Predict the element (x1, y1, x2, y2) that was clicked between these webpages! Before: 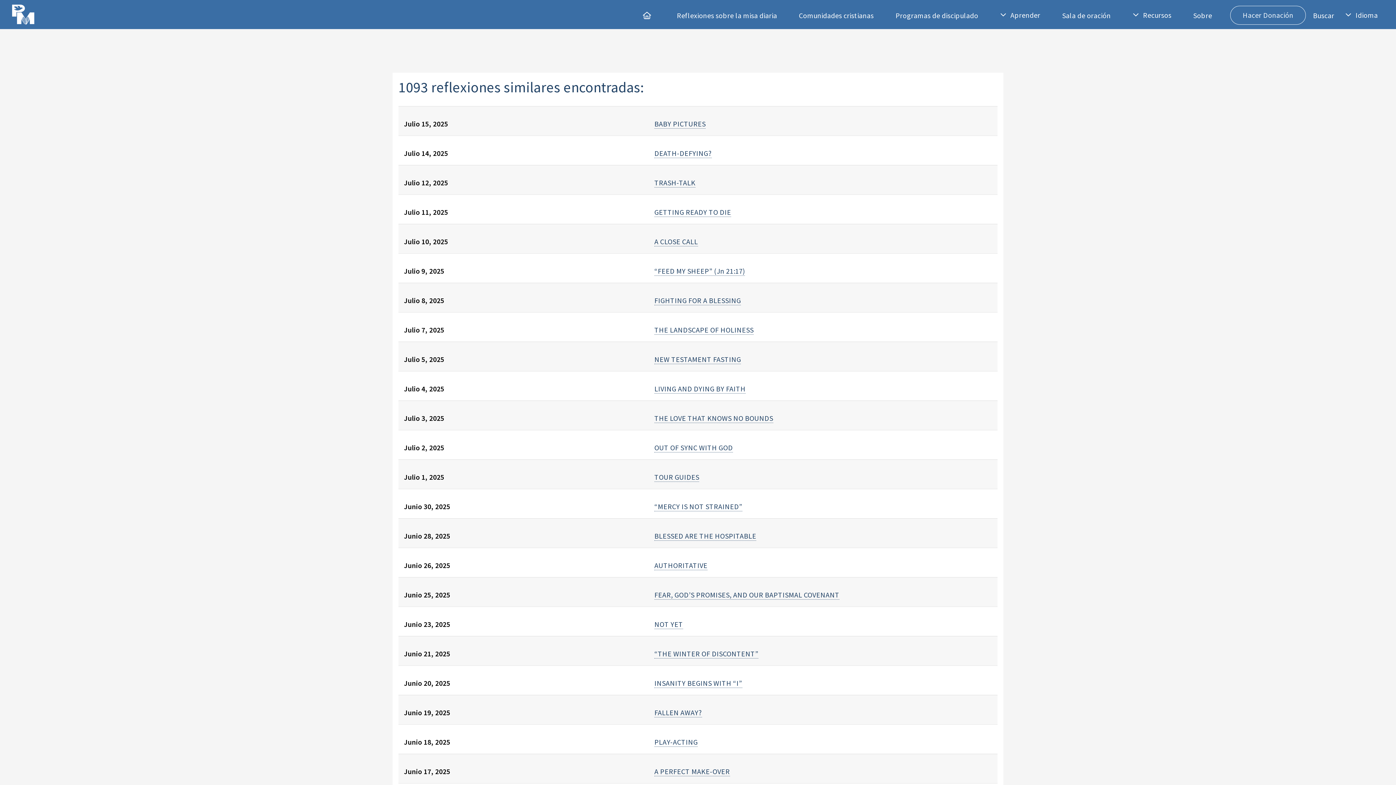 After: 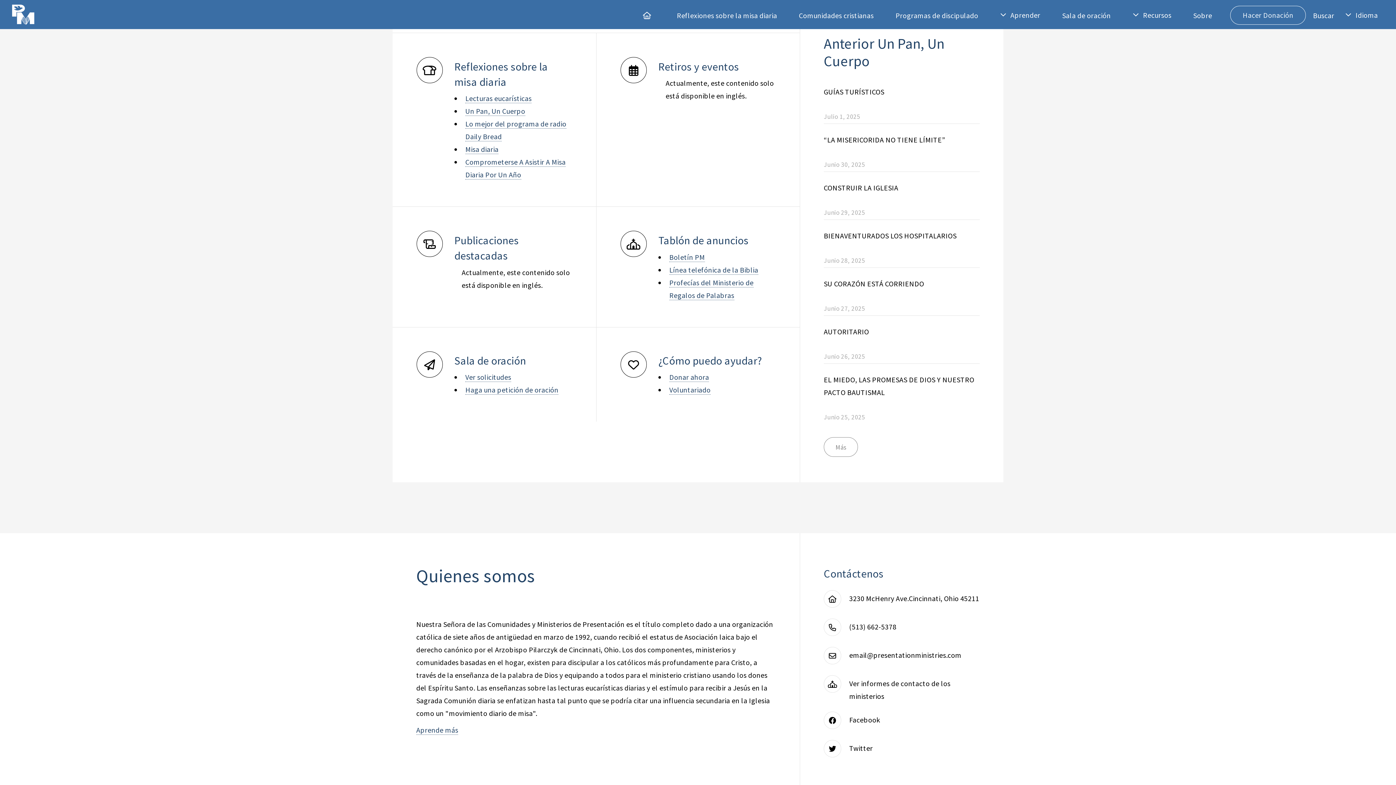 Action: bbox: (669, 10, 784, 19) label: Reflexiones sobre la misa diaria